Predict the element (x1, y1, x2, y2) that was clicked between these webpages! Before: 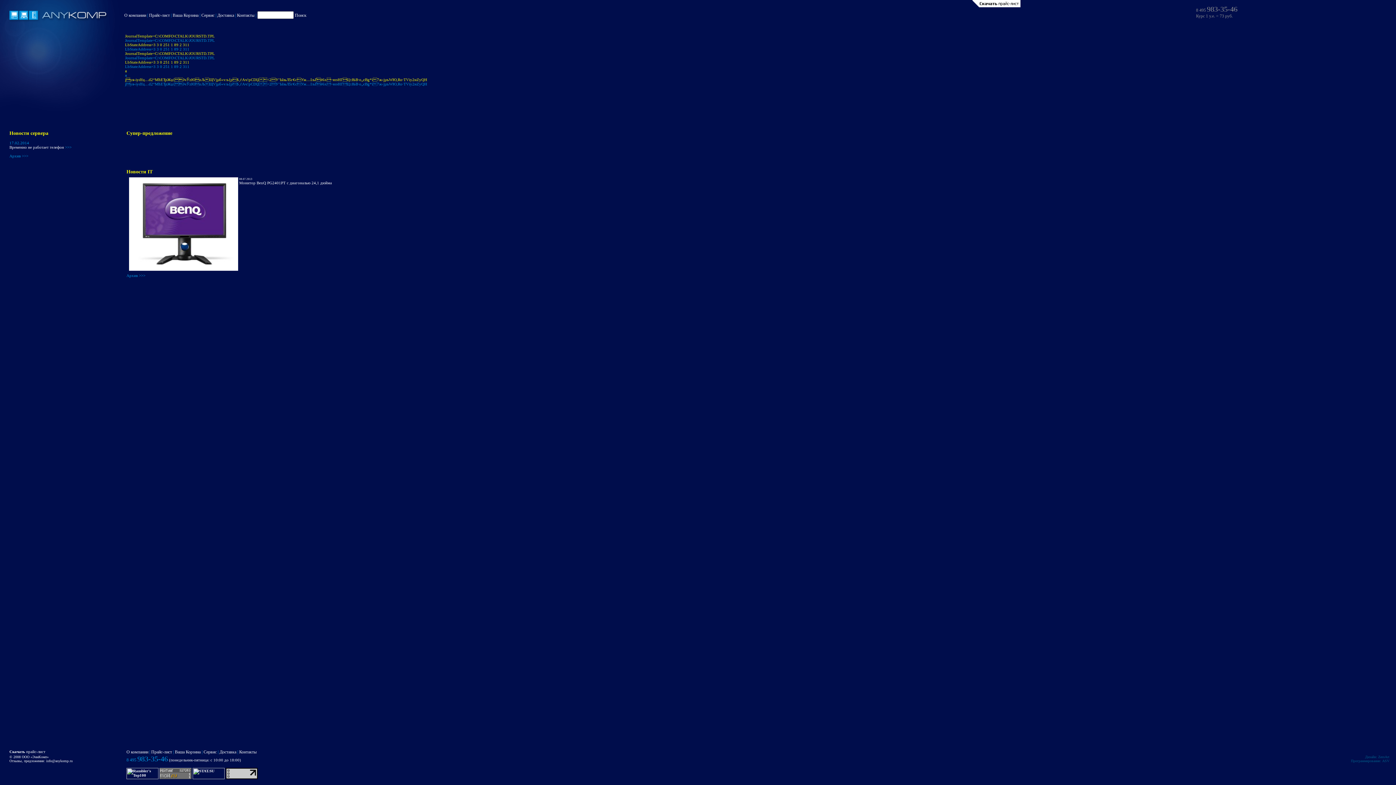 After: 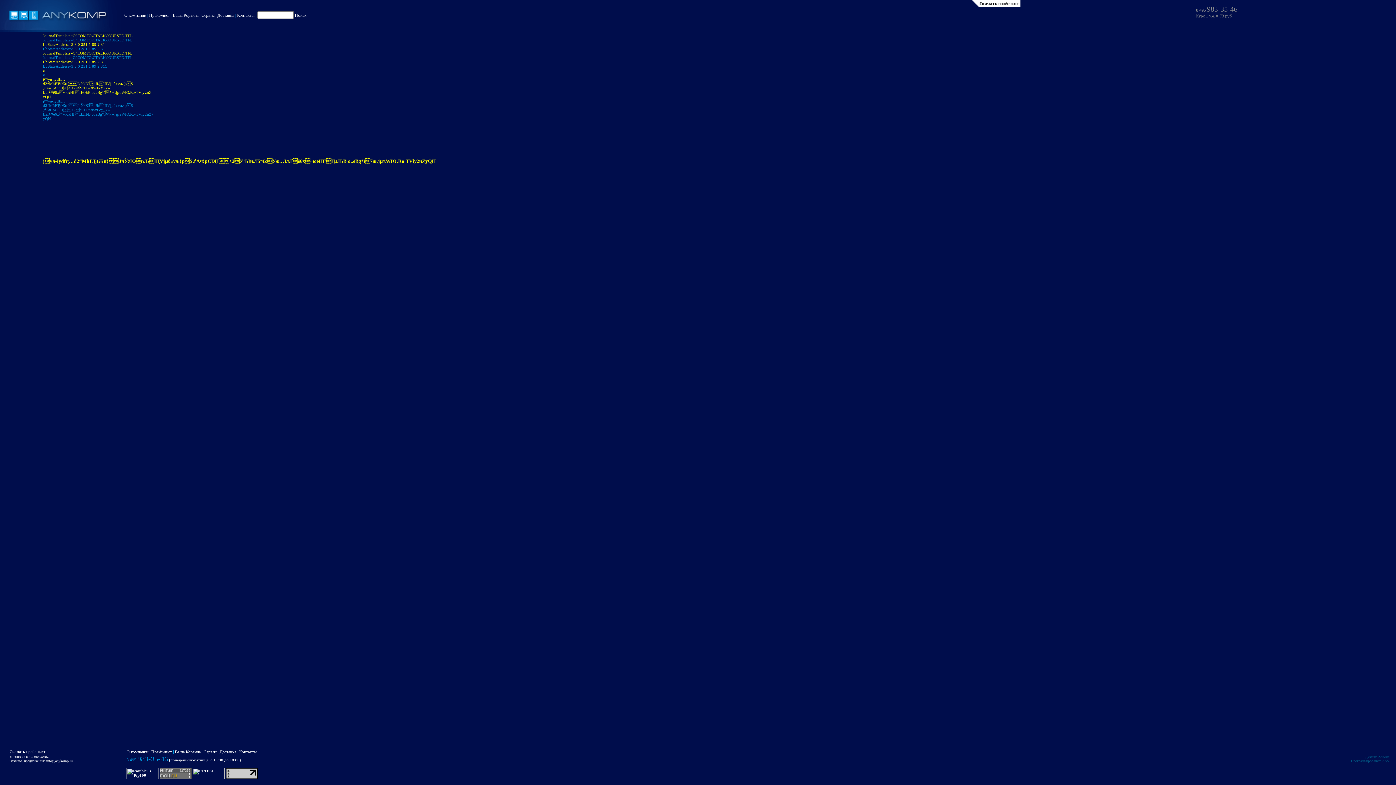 Action: label: jуя-іуdfц…d2“МћЕЂtЖџ{JчЎzЮnЉЩVjµб«vљ{p$‚ѓAч!pСDЏ<2У’ЫњЛ5г€cУж…IљҐё6х~юэНГЦ±ЊB·o„єBg*ї7ж‹jµъWЮ,Ro·ТVіу2иZ­уQH bbox: (125, 81, 427, 86)